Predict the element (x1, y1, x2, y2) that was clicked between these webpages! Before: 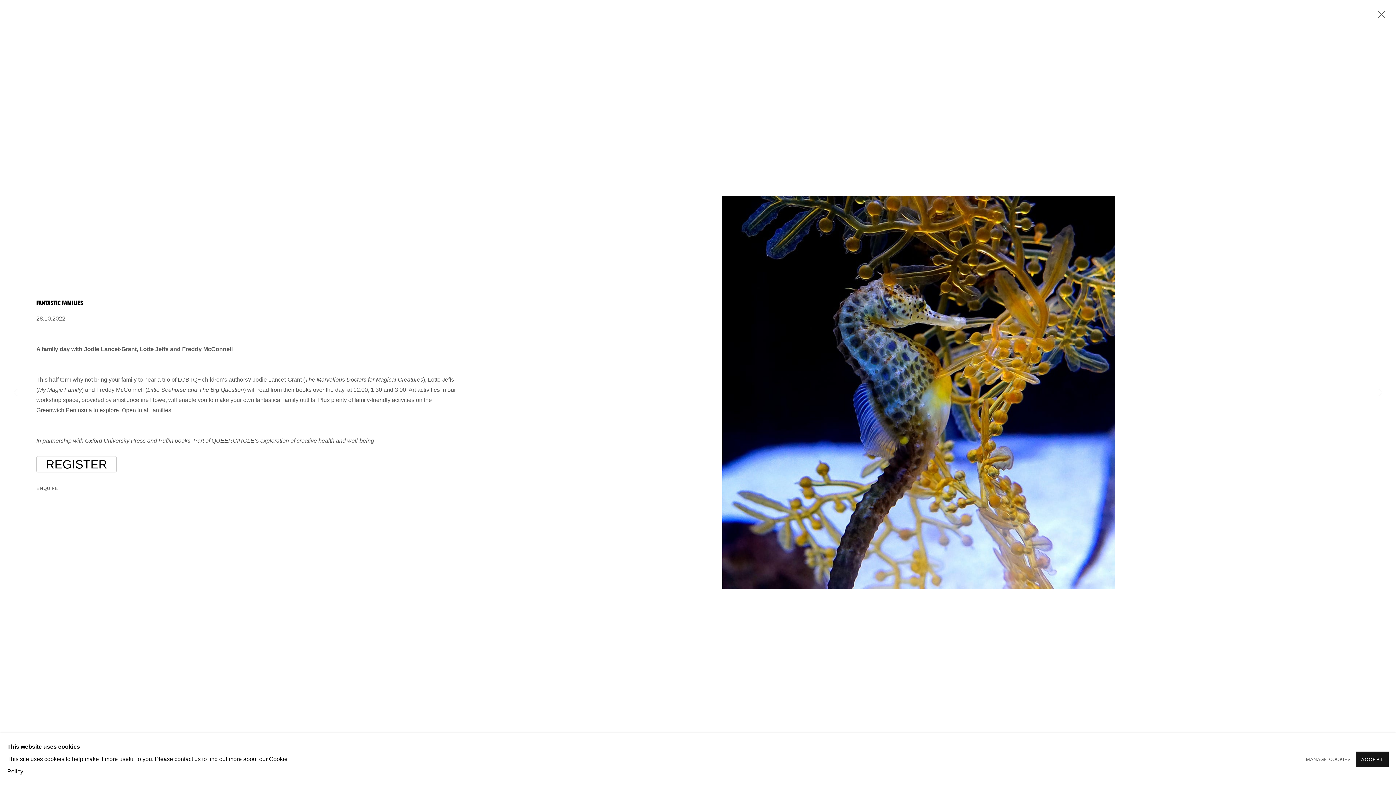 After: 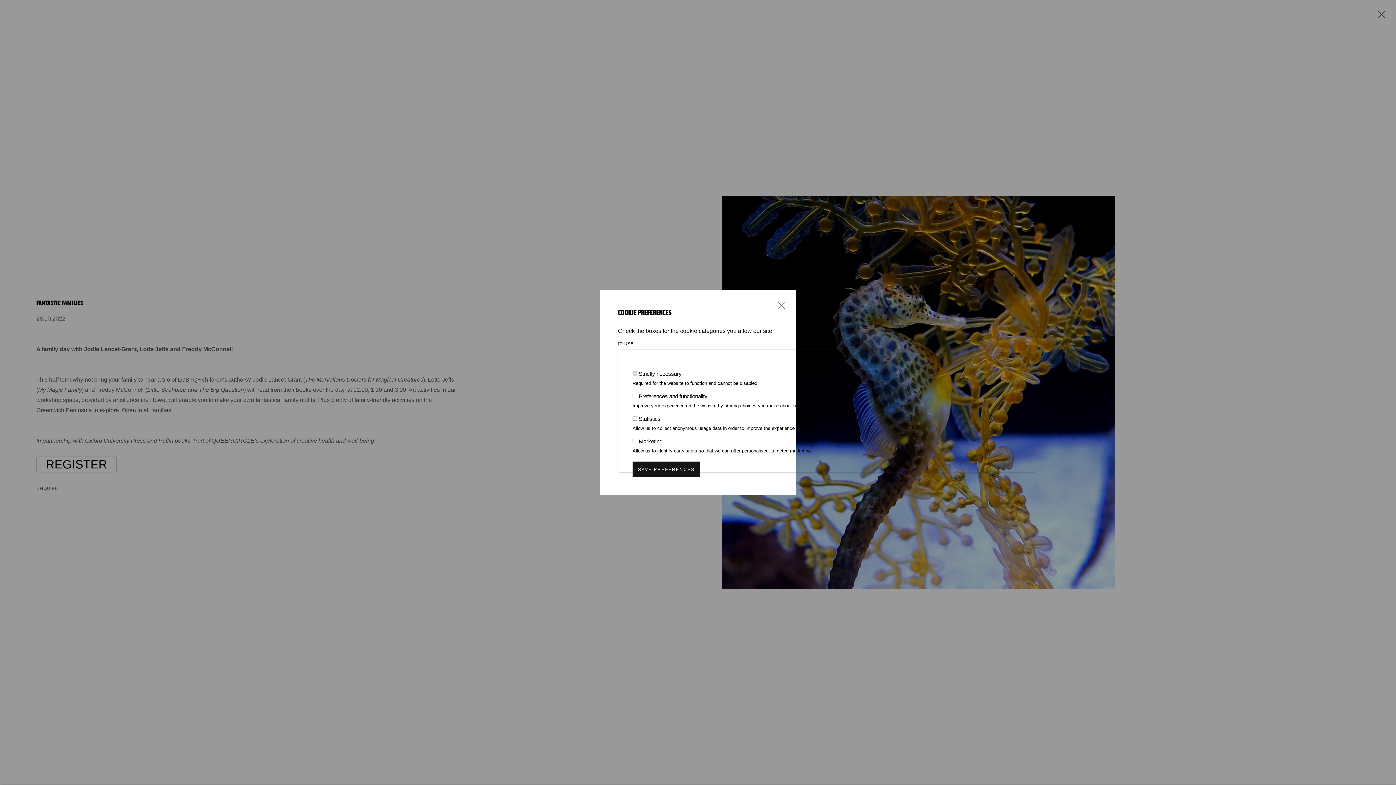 Action: bbox: (1306, 753, 1351, 765) label: MANAGE COOKIES